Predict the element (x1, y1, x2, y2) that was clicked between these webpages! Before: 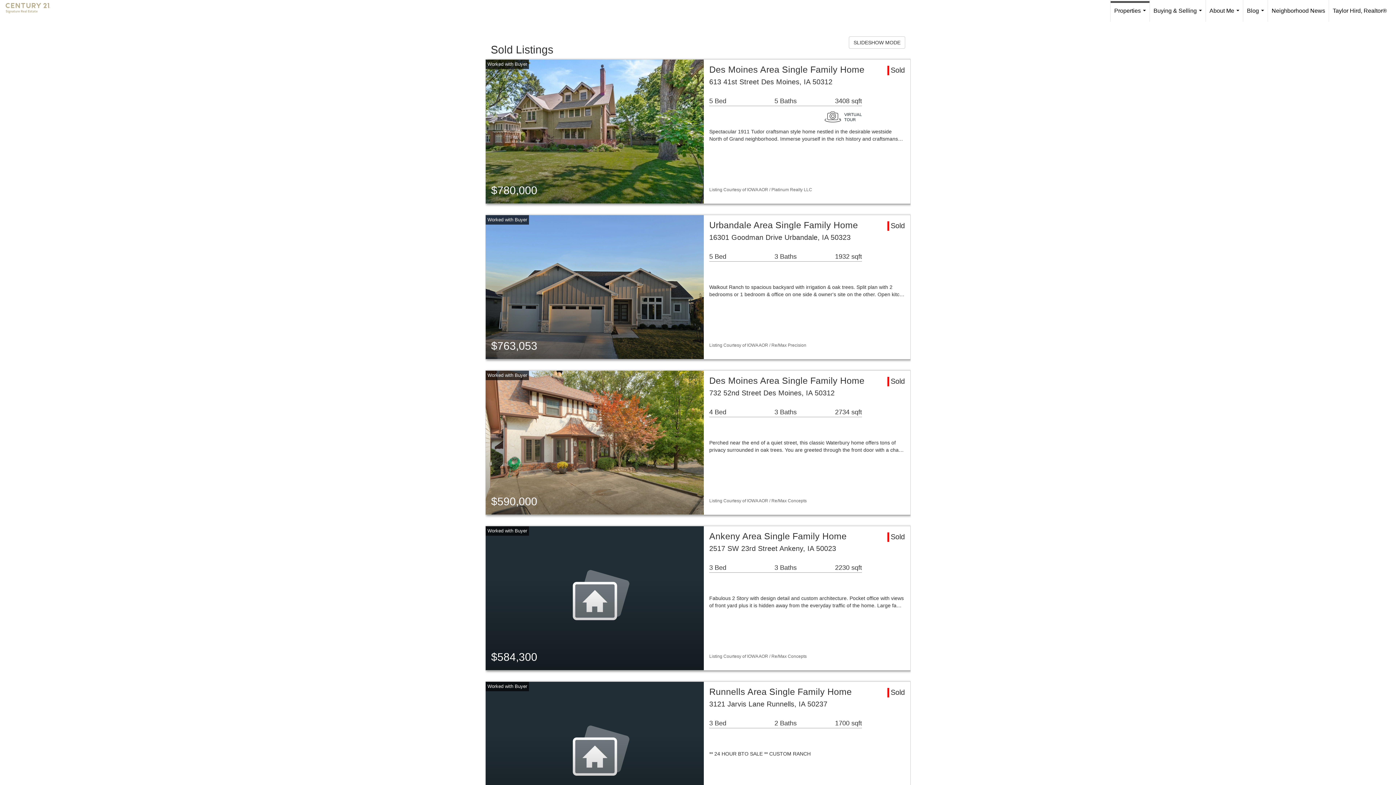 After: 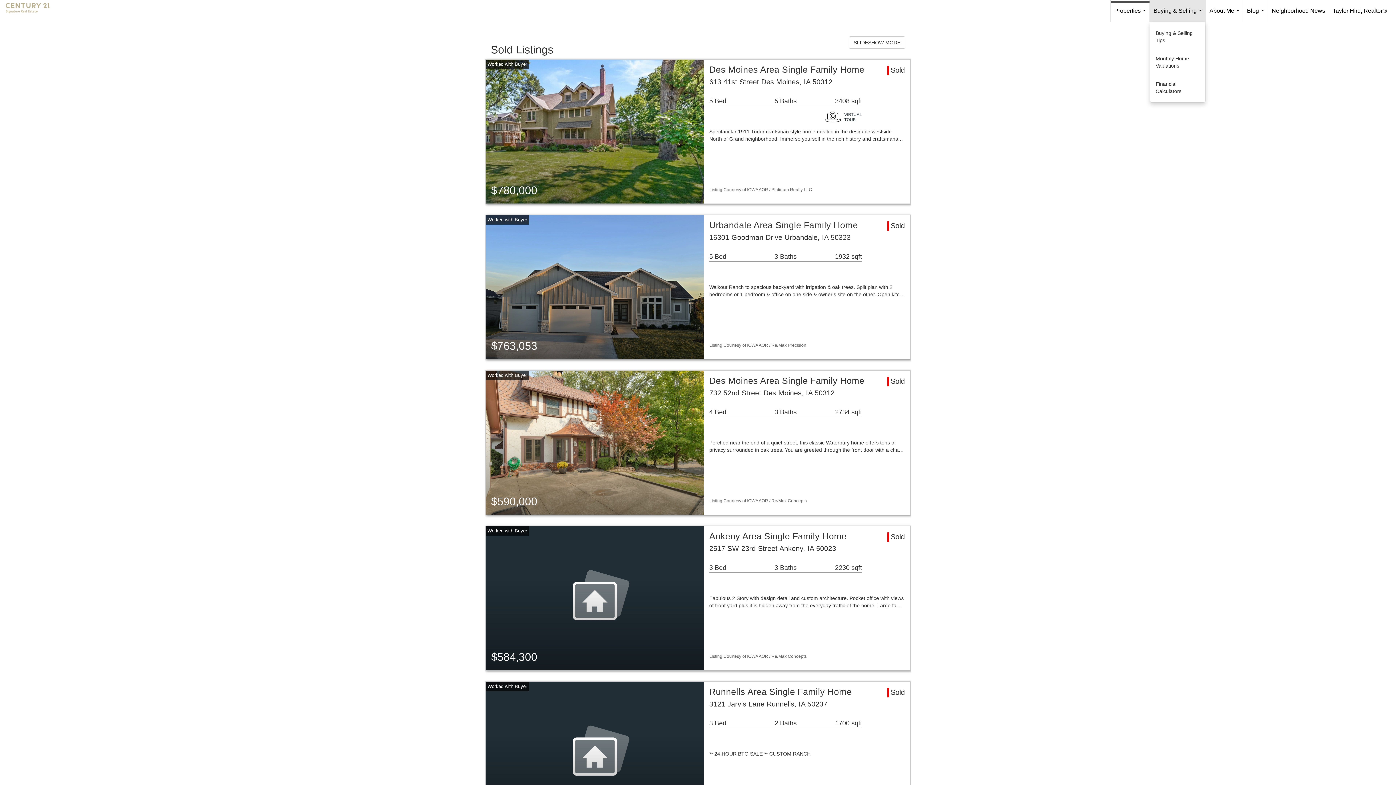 Action: label: Buying & Selling... bbox: (1150, 0, 1205, 21)